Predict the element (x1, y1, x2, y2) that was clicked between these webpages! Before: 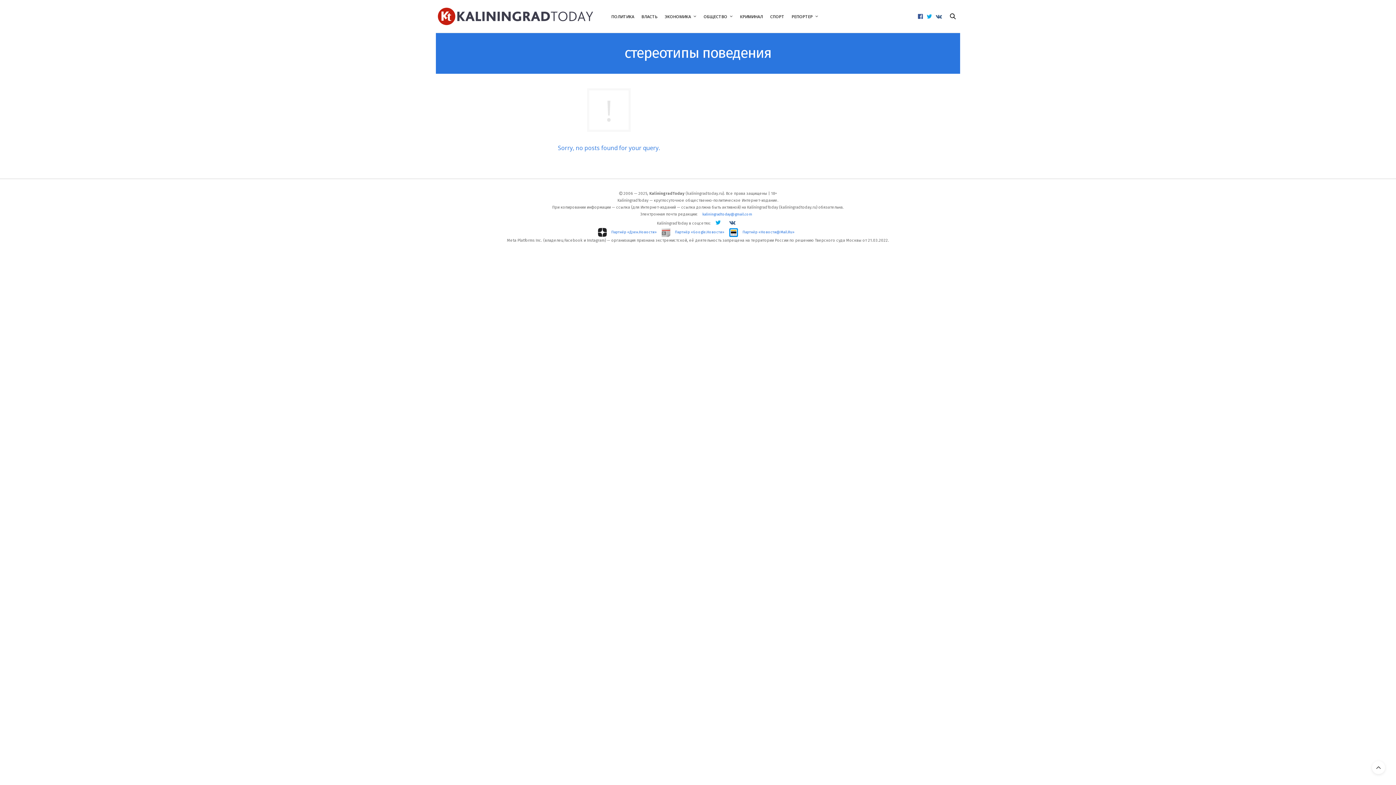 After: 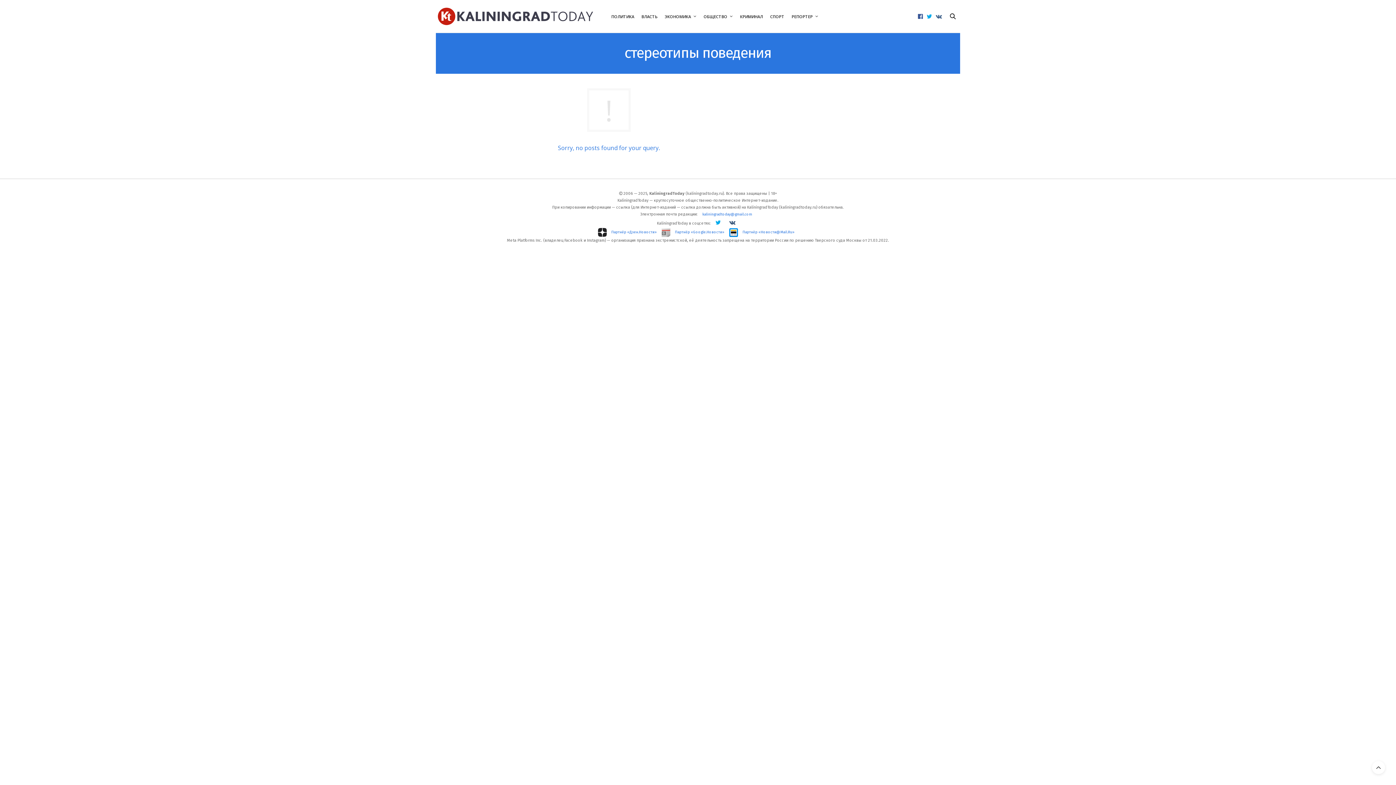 Action: bbox: (729, 217, 735, 228)